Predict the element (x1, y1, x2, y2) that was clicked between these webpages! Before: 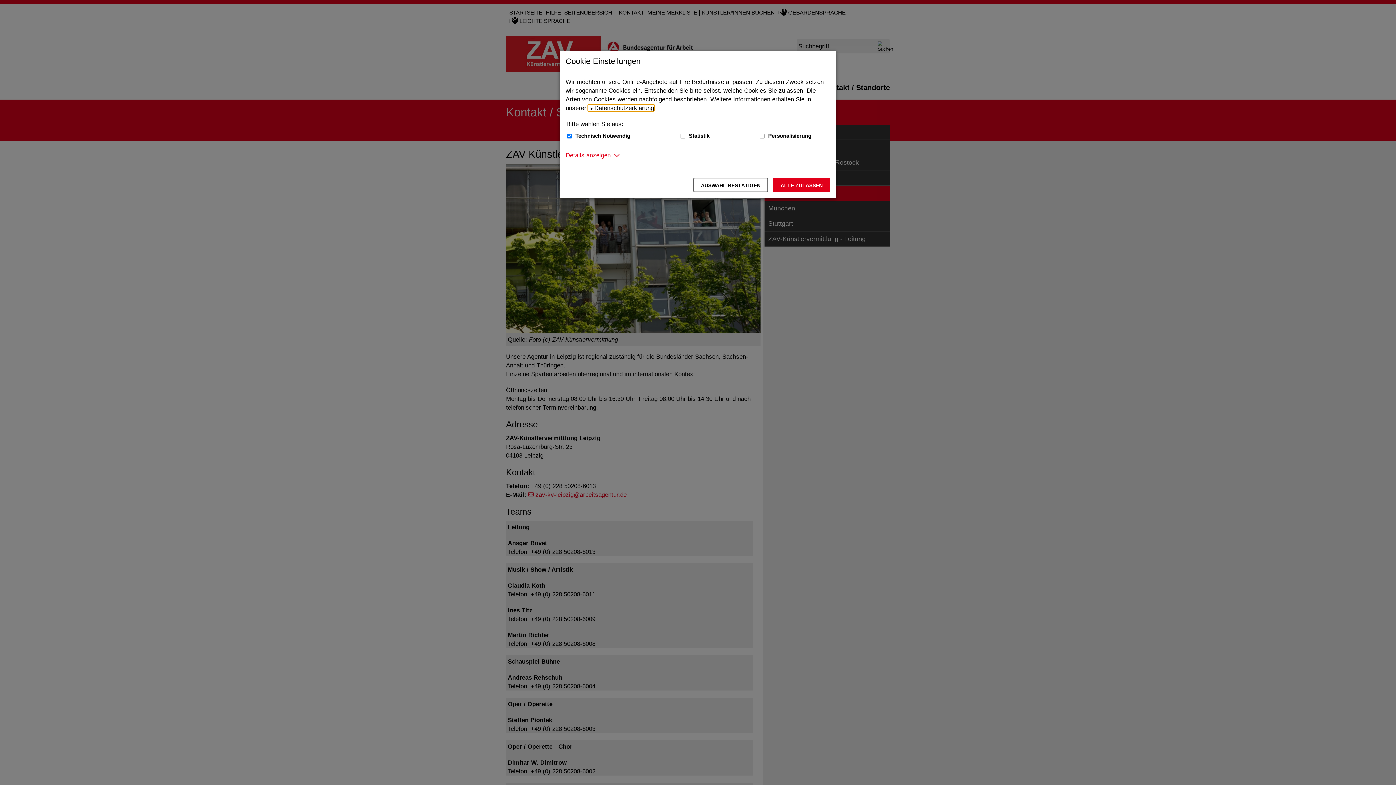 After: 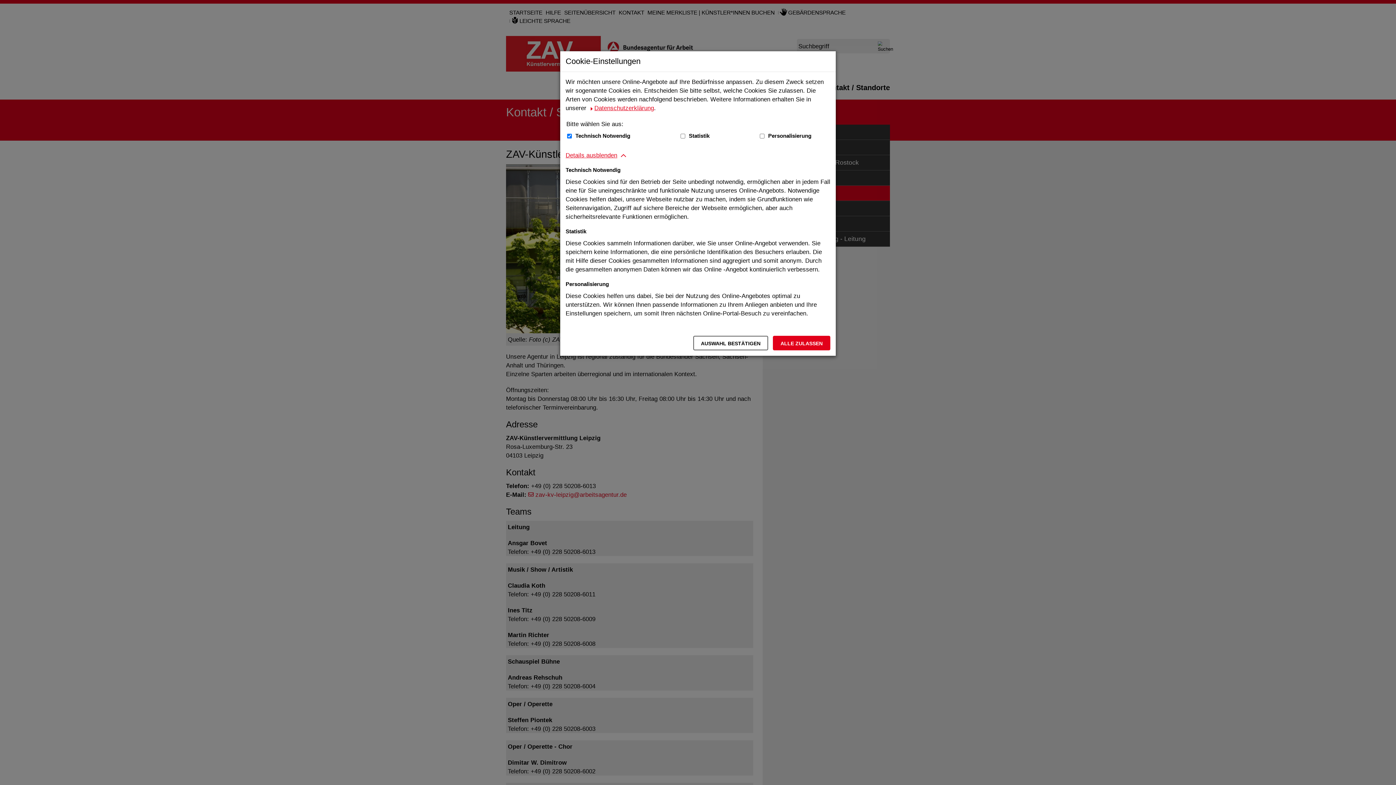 Action: bbox: (565, 150, 610, 159) label: Details anzeigen zum Thema Cookies - ausklappen